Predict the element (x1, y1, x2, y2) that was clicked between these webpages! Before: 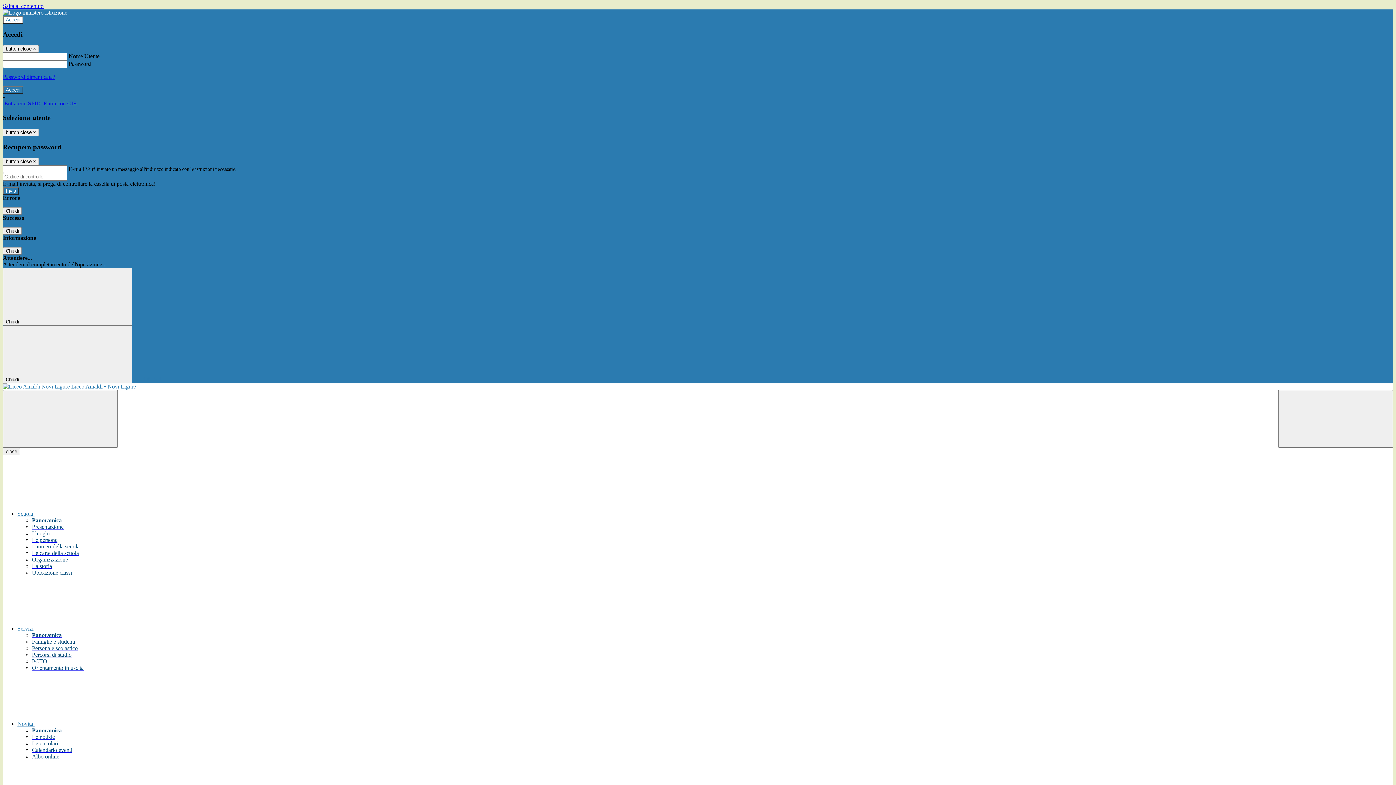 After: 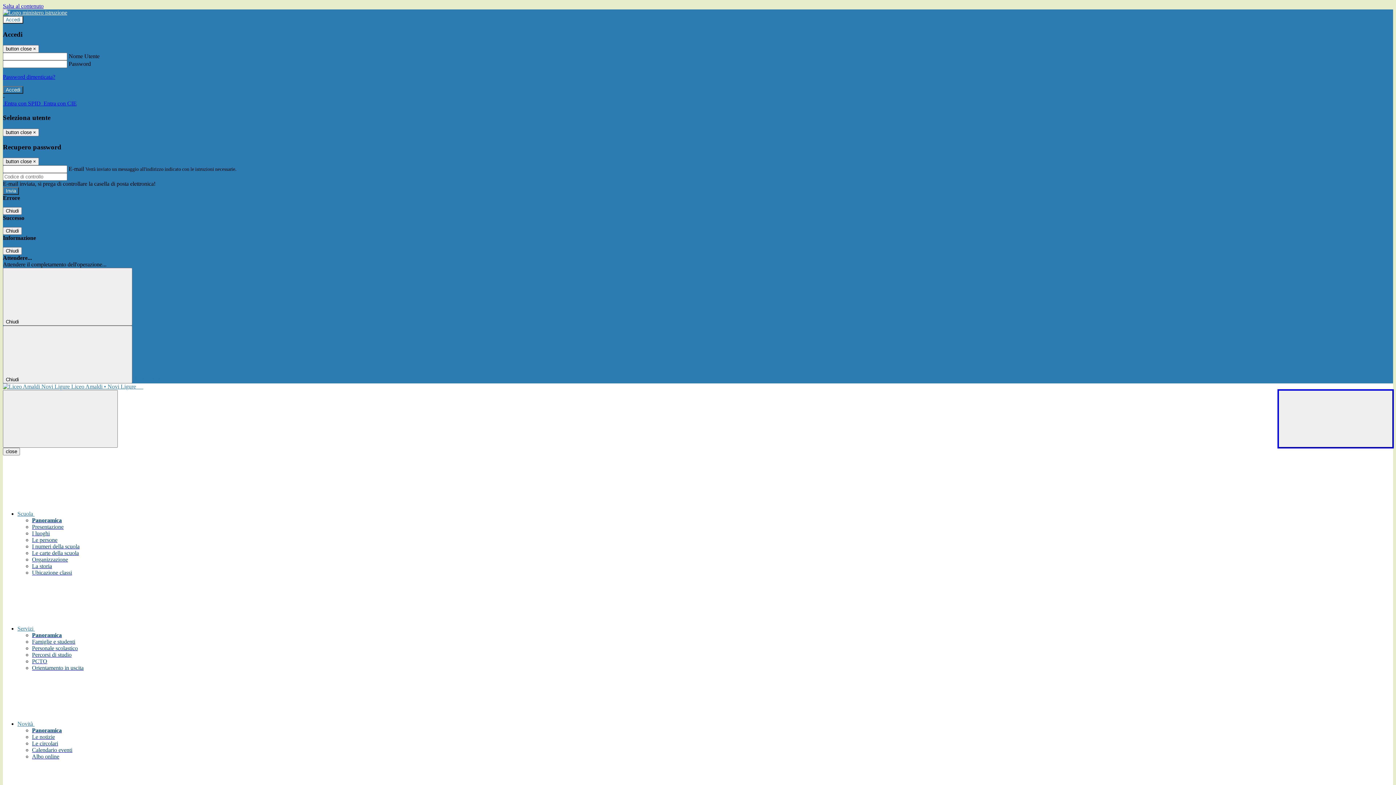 Action: label: Apri ricerca bbox: (1278, 390, 1393, 448)